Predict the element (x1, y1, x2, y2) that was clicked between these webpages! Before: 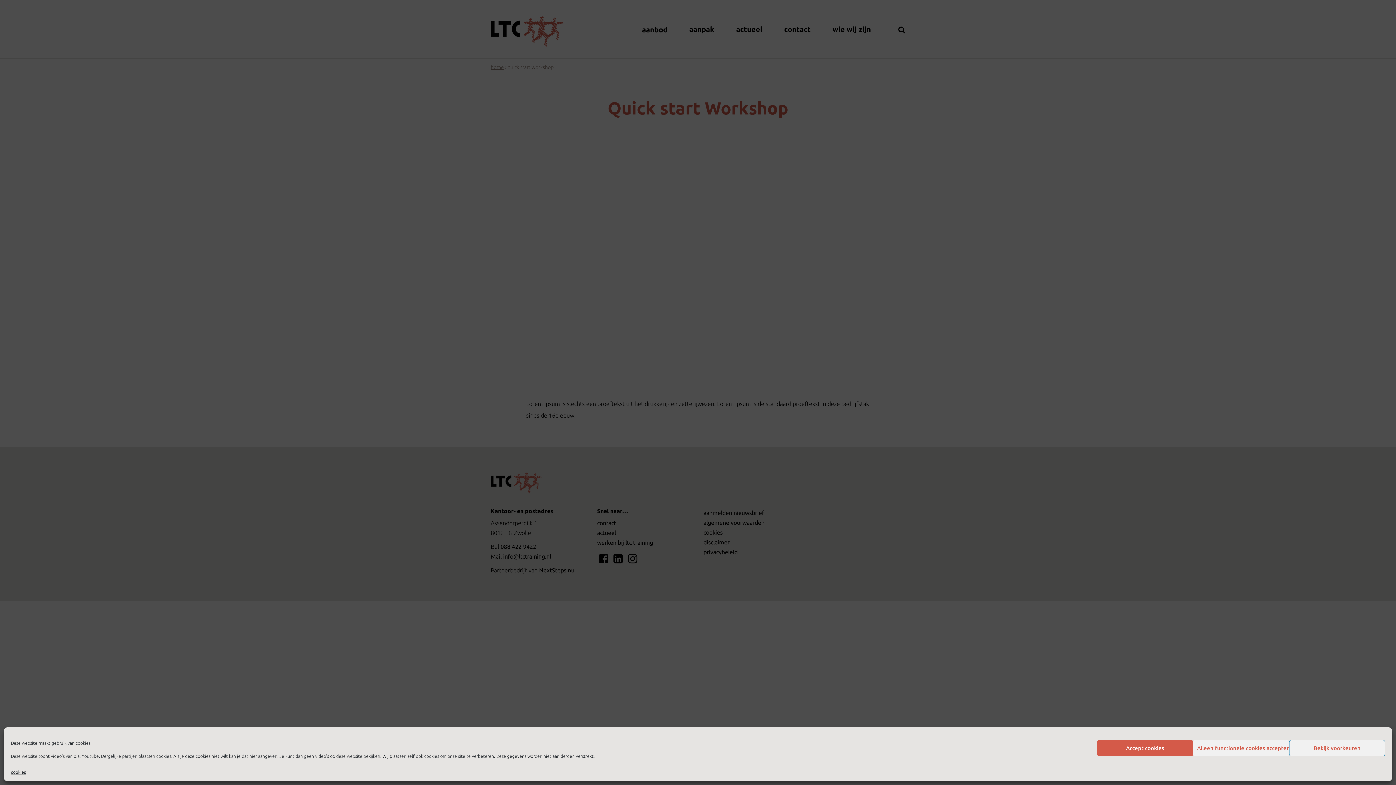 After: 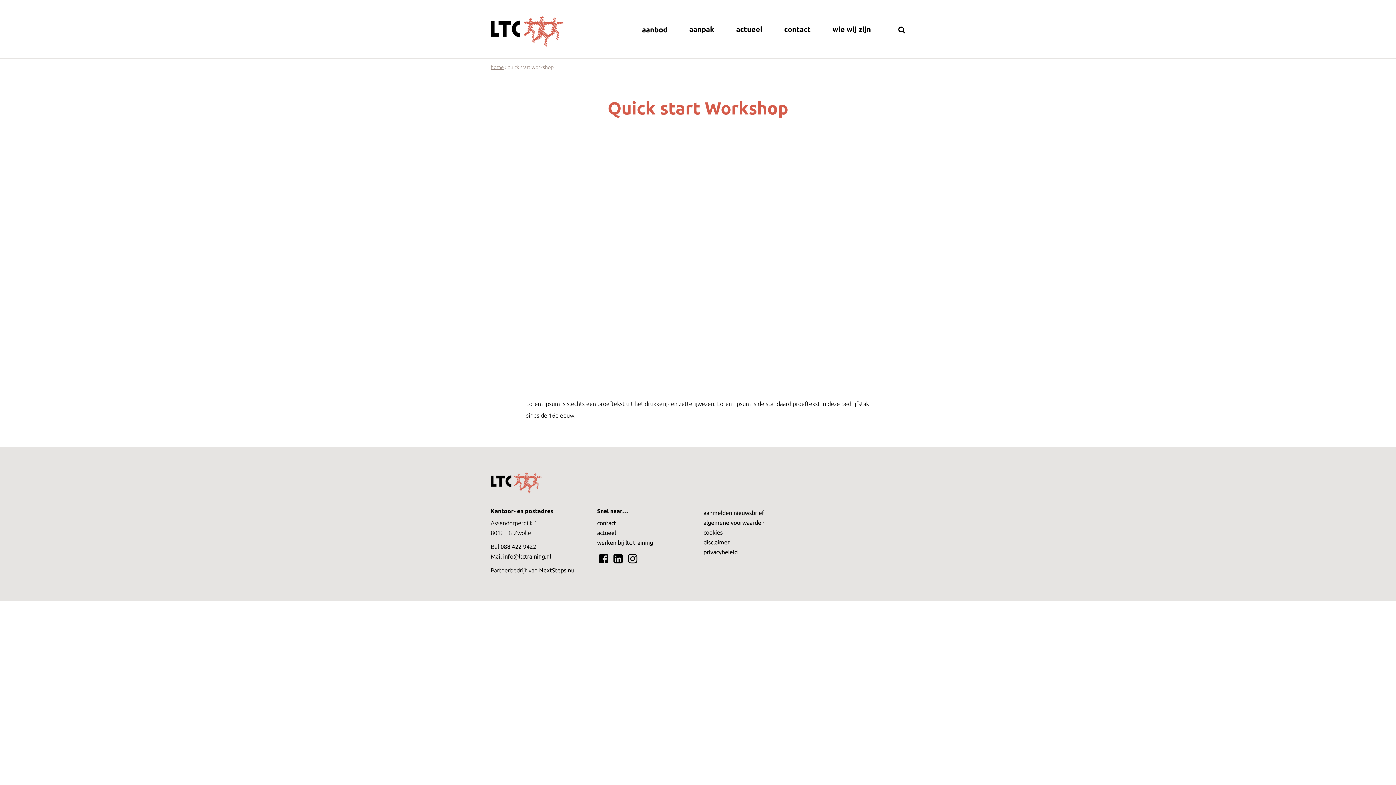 Action: label: Accept cookies bbox: (1097, 740, 1193, 756)